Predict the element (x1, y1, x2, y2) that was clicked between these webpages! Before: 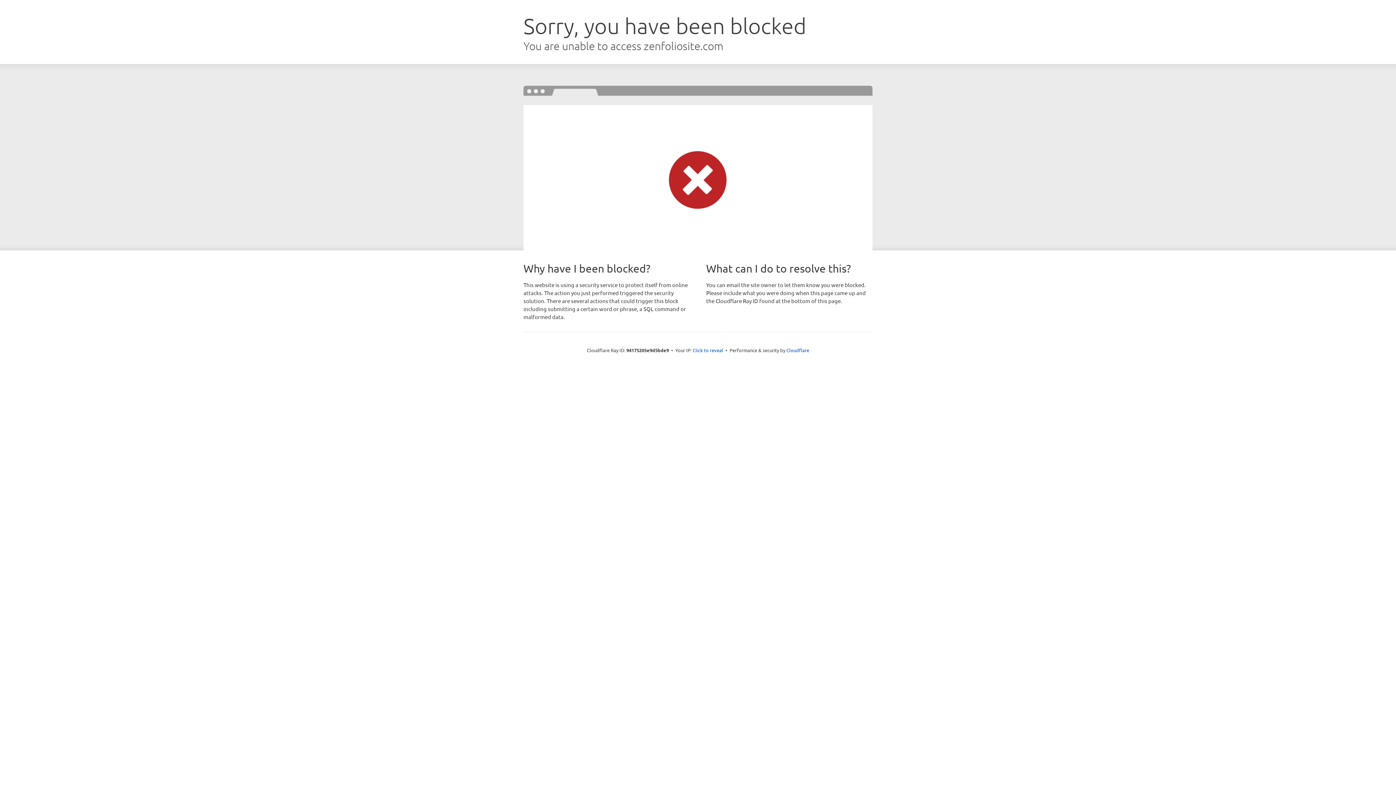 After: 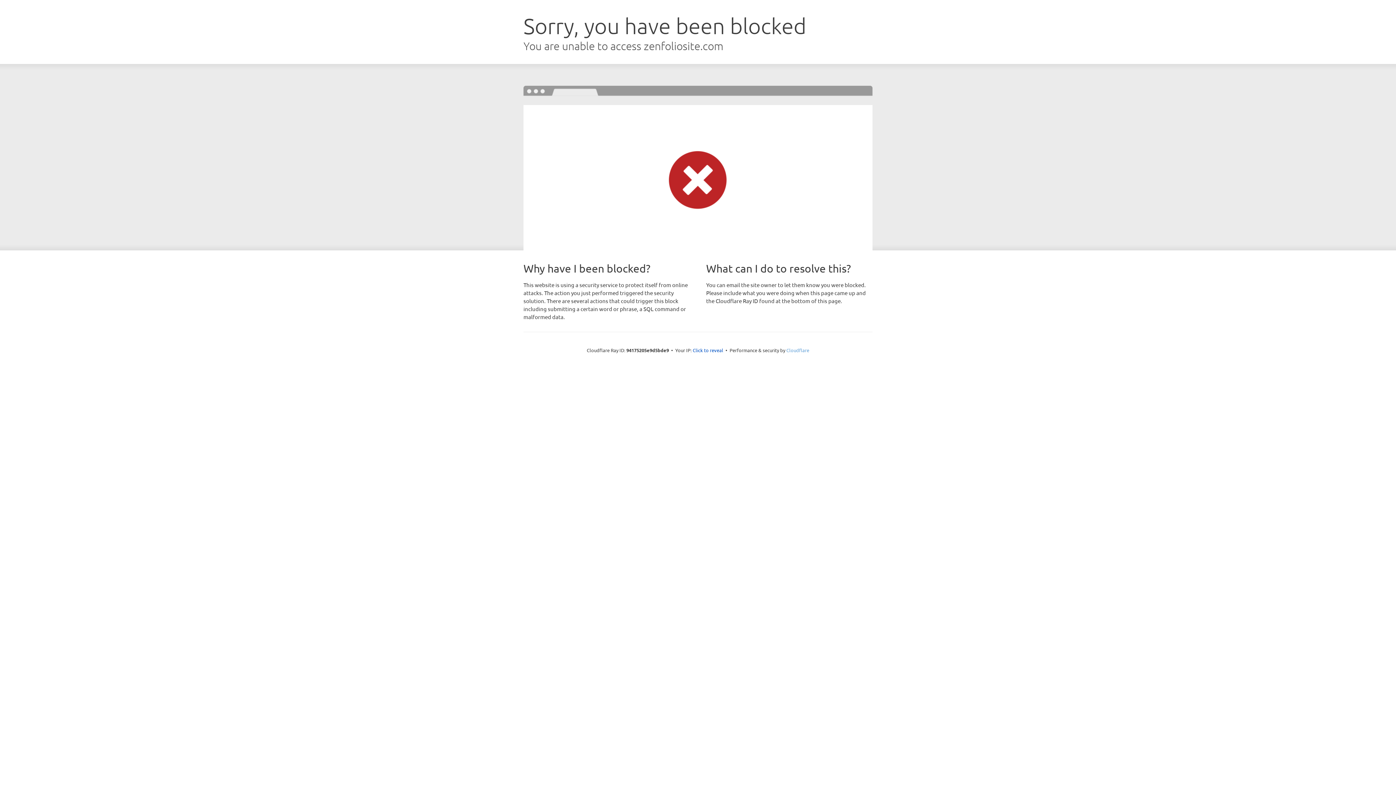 Action: label: Cloudflare bbox: (786, 347, 809, 353)